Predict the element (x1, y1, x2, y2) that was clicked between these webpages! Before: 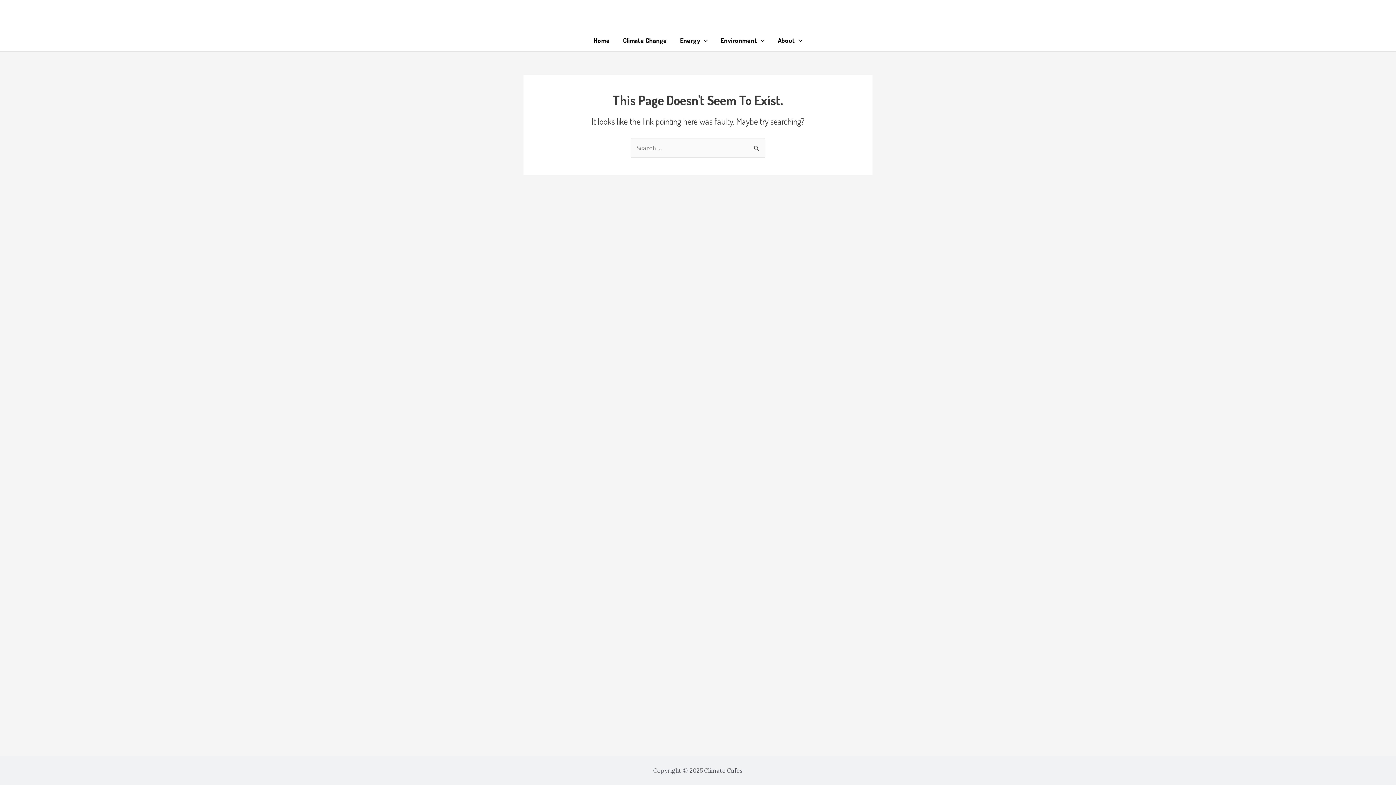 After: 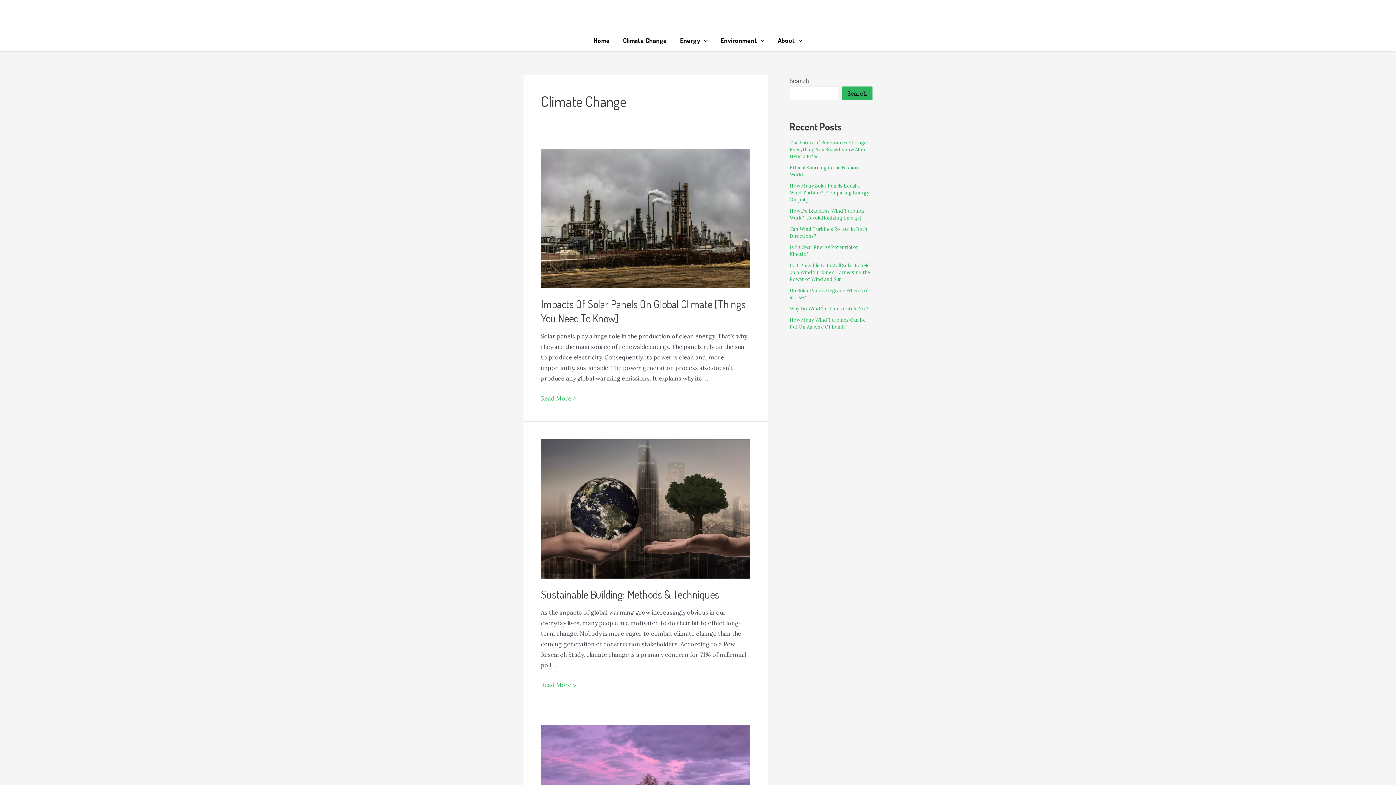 Action: bbox: (616, 29, 673, 51) label: Climate Change